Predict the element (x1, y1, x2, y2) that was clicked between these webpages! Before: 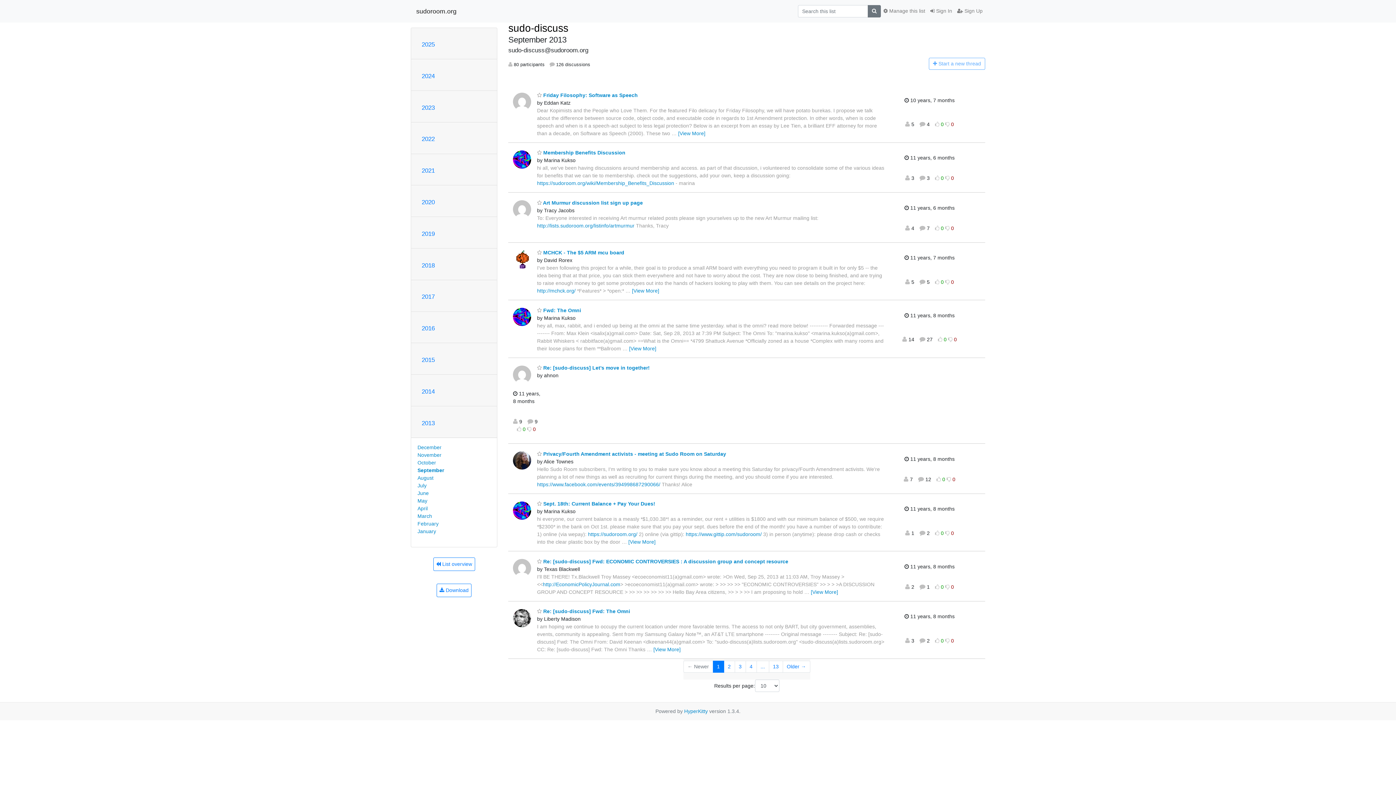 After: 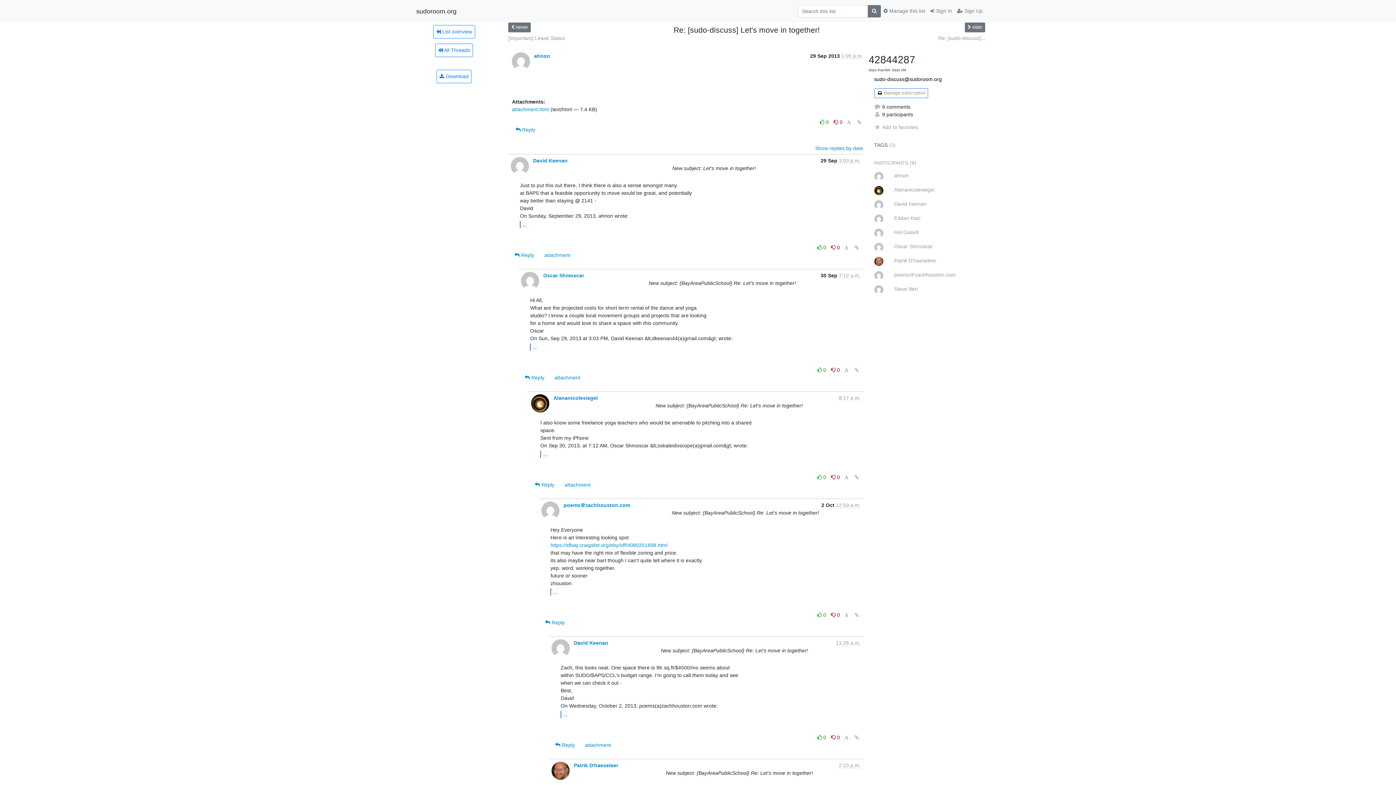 Action: label:  Re: [sudo-discuss] Let's move in together! bbox: (537, 365, 649, 371)